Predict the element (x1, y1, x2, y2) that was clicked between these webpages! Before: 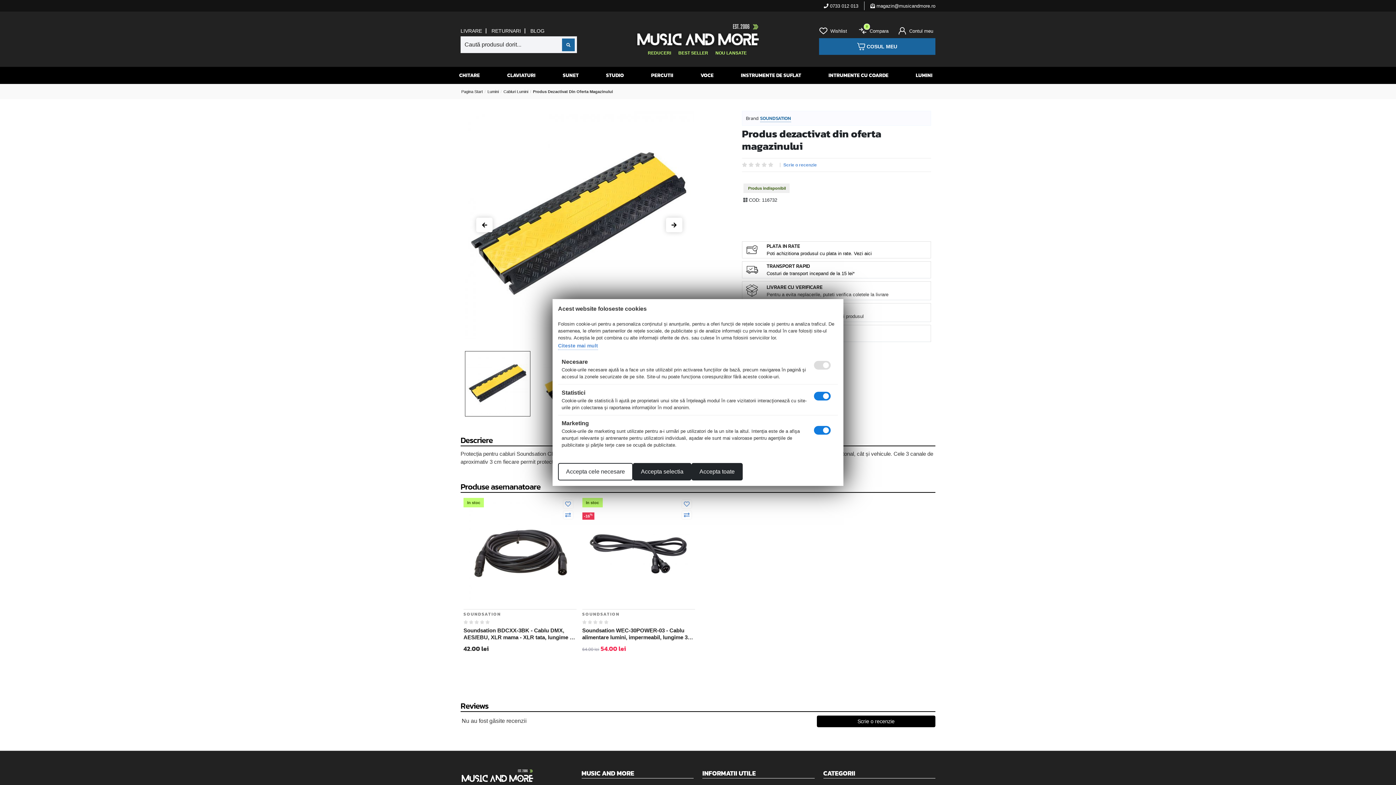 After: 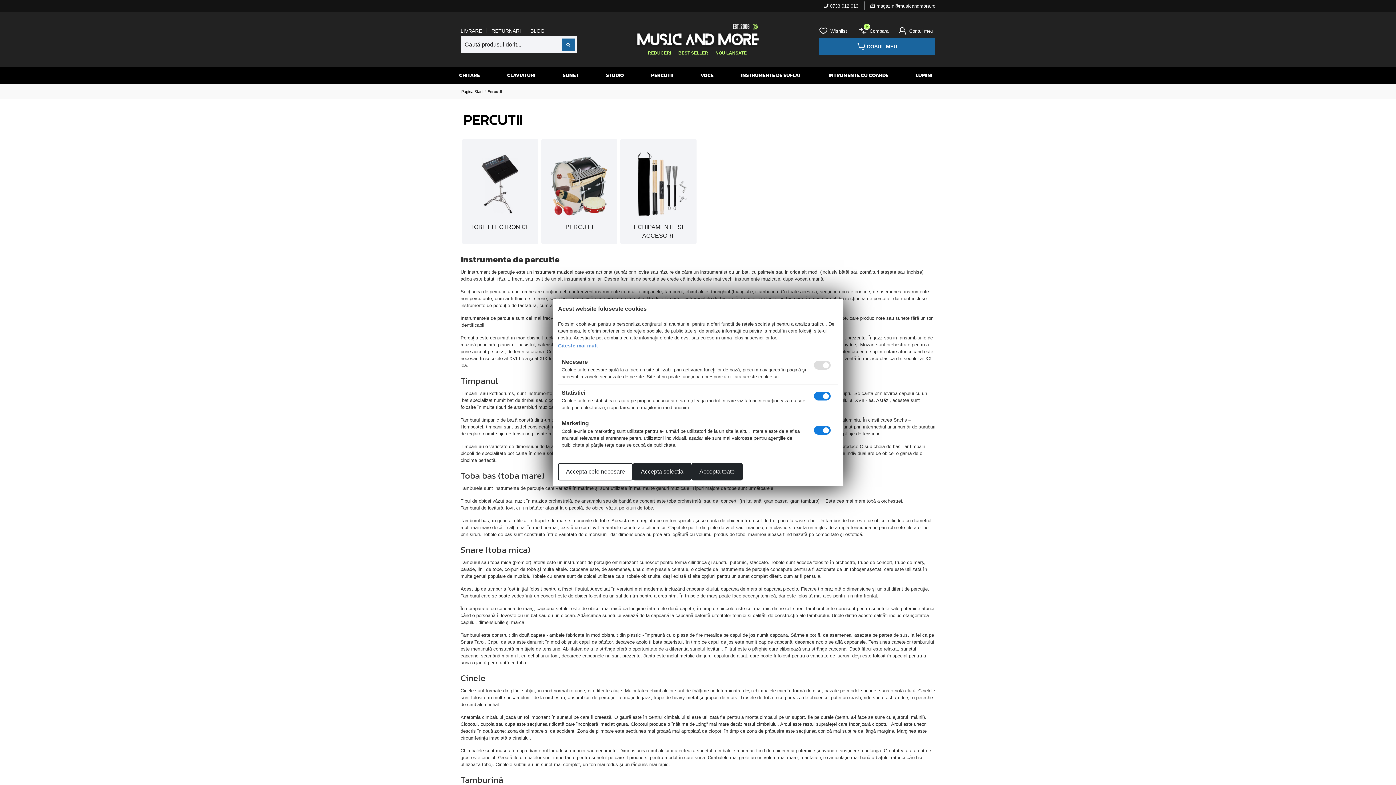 Action: bbox: (648, 66, 676, 83) label: PERCUTII